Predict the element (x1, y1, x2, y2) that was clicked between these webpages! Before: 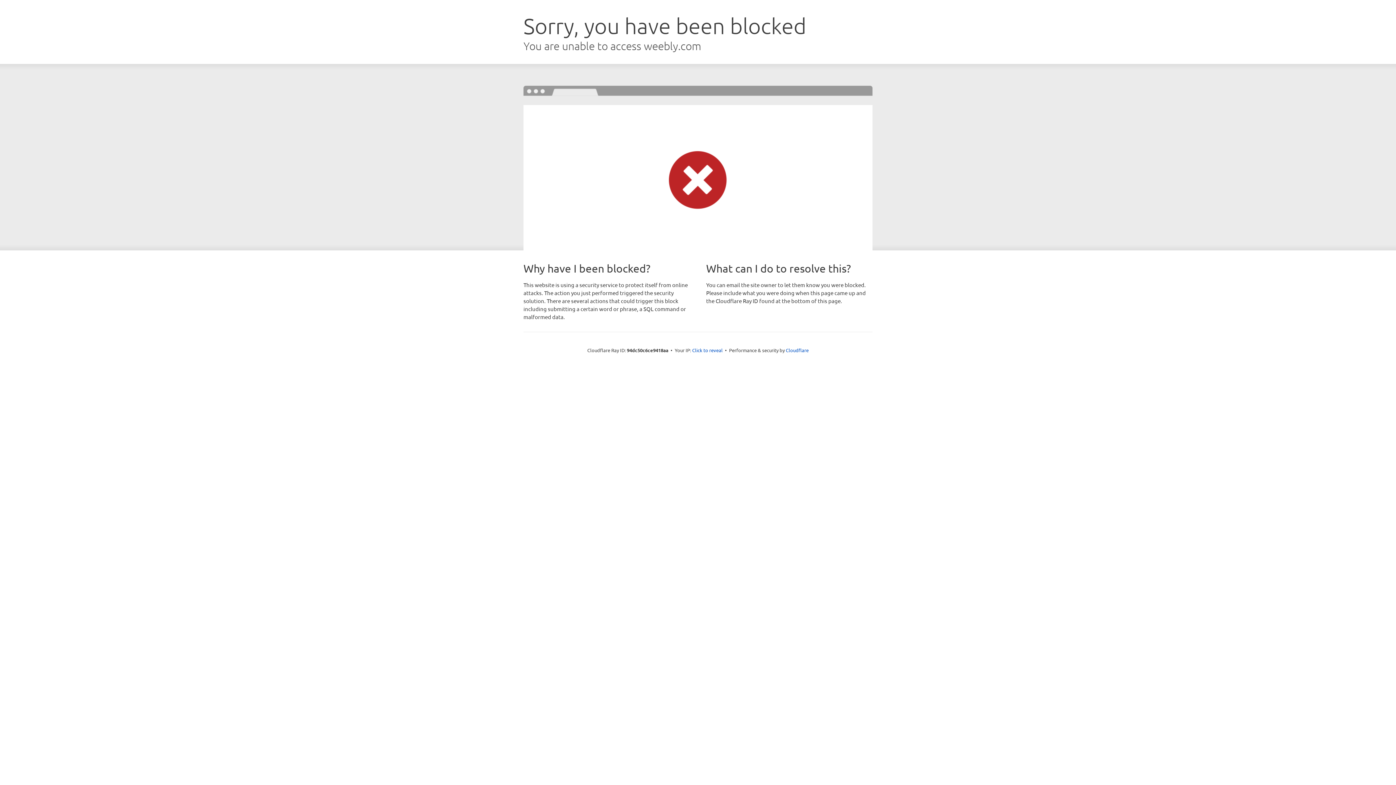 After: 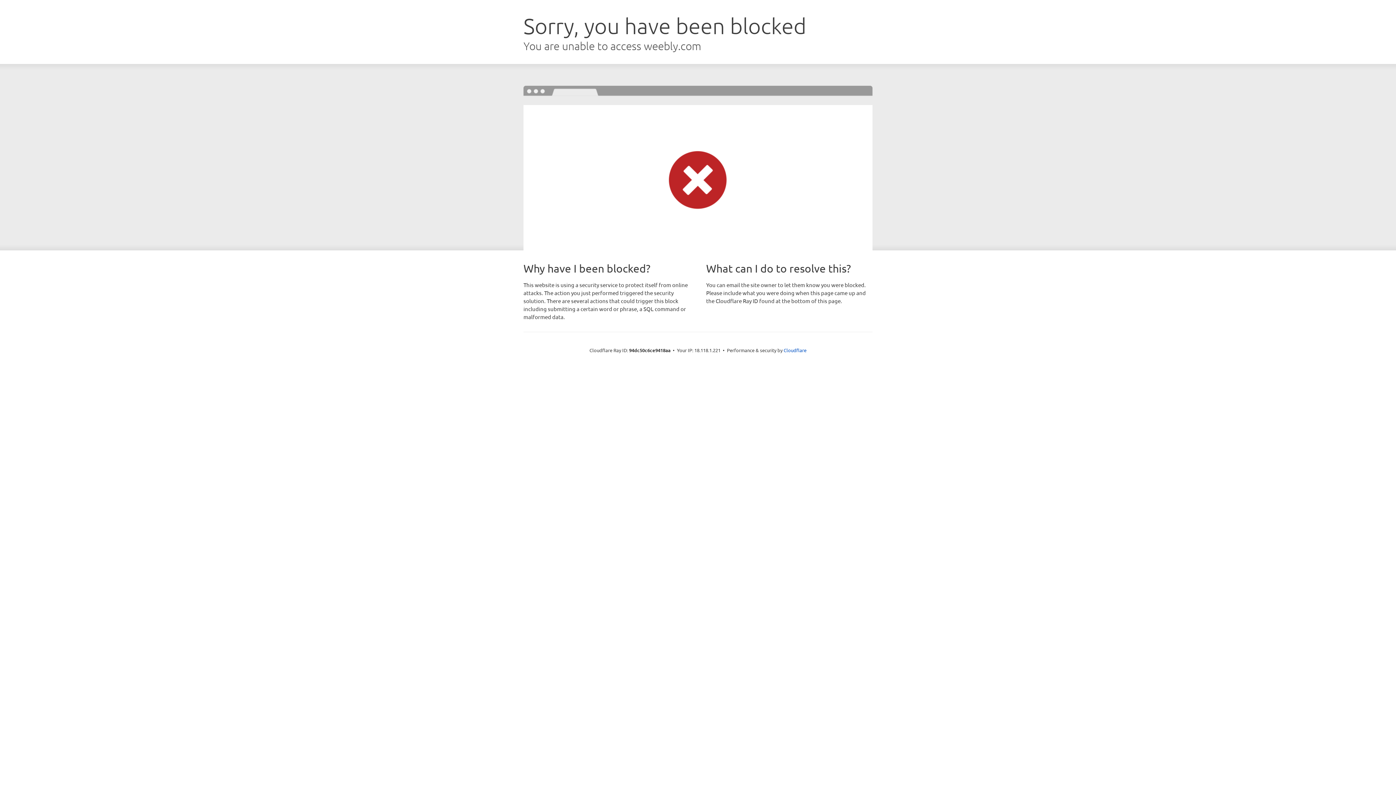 Action: bbox: (692, 346, 722, 353) label: Click to reveal